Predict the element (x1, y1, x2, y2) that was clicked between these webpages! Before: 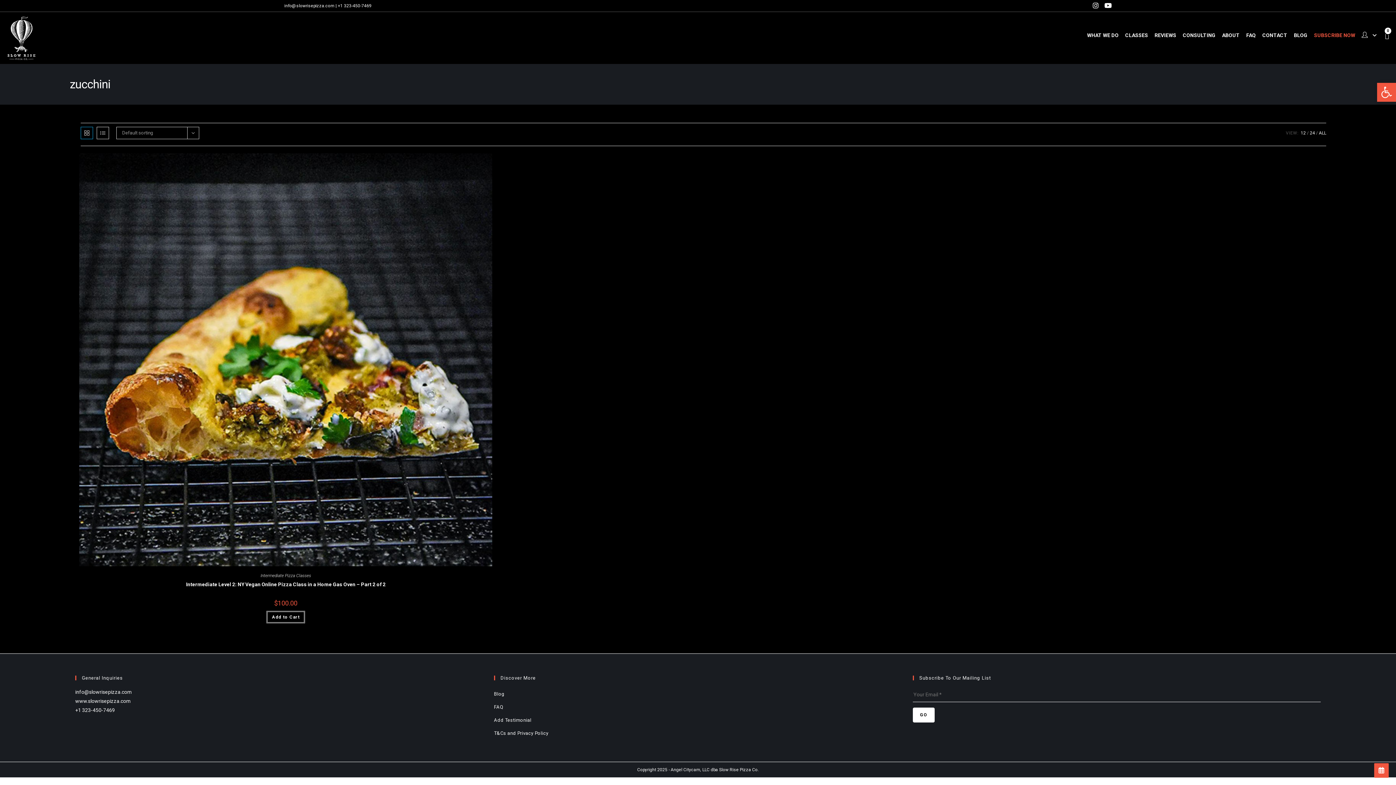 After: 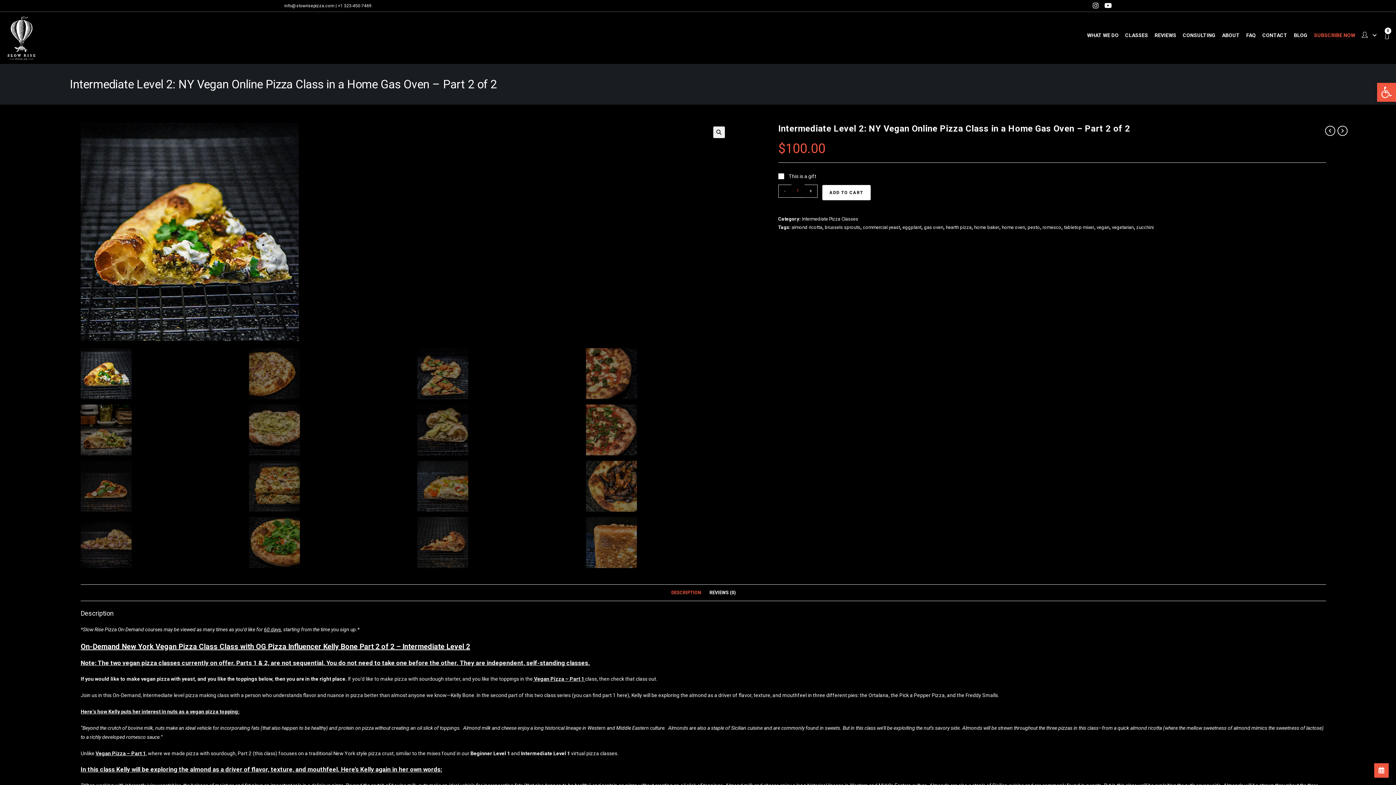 Action: label: Intermediate Level 2: NY Vegan Online Pizza Class in a Home Gas Oven – Part 2 of 2 bbox: (186, 581, 385, 588)